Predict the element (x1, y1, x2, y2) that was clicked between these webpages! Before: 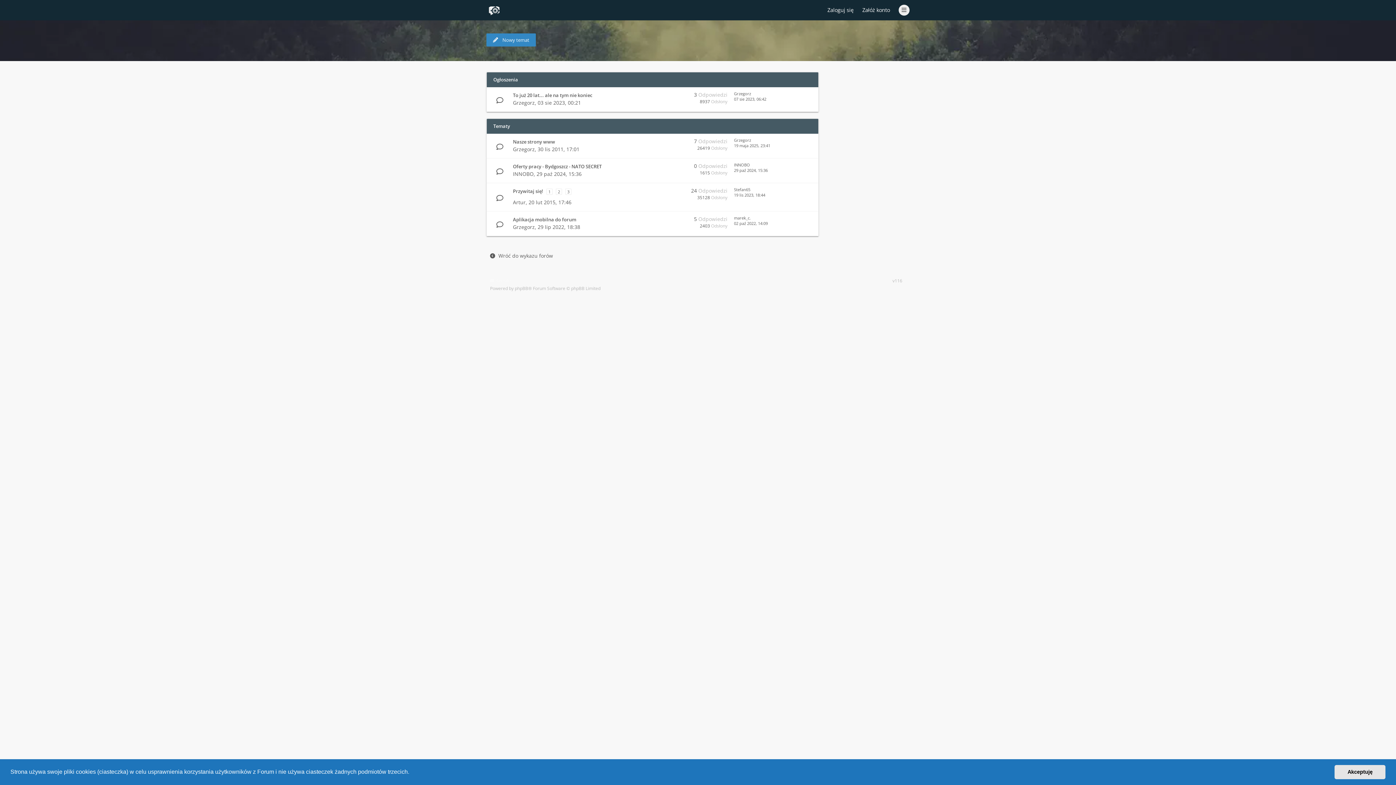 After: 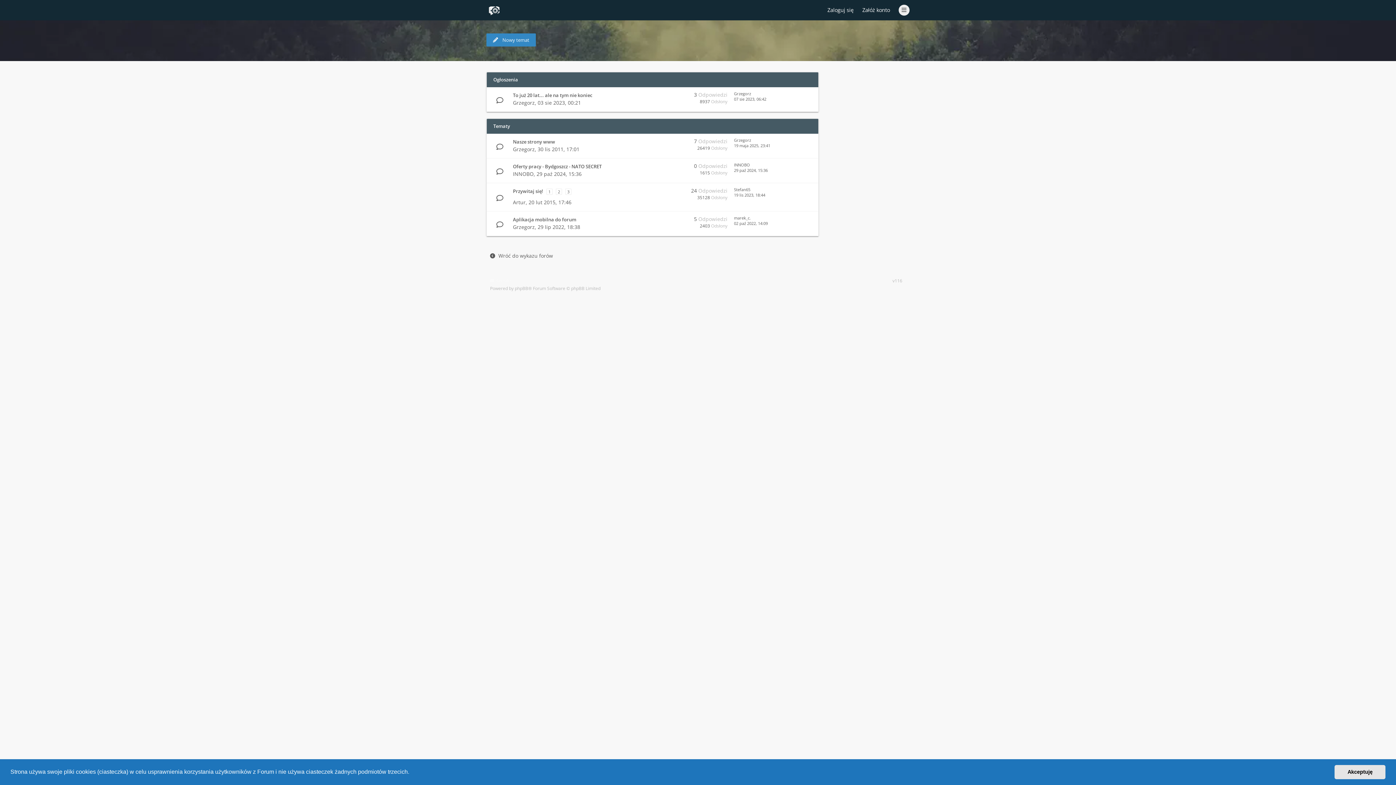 Action: bbox: (898, 4, 909, 15)